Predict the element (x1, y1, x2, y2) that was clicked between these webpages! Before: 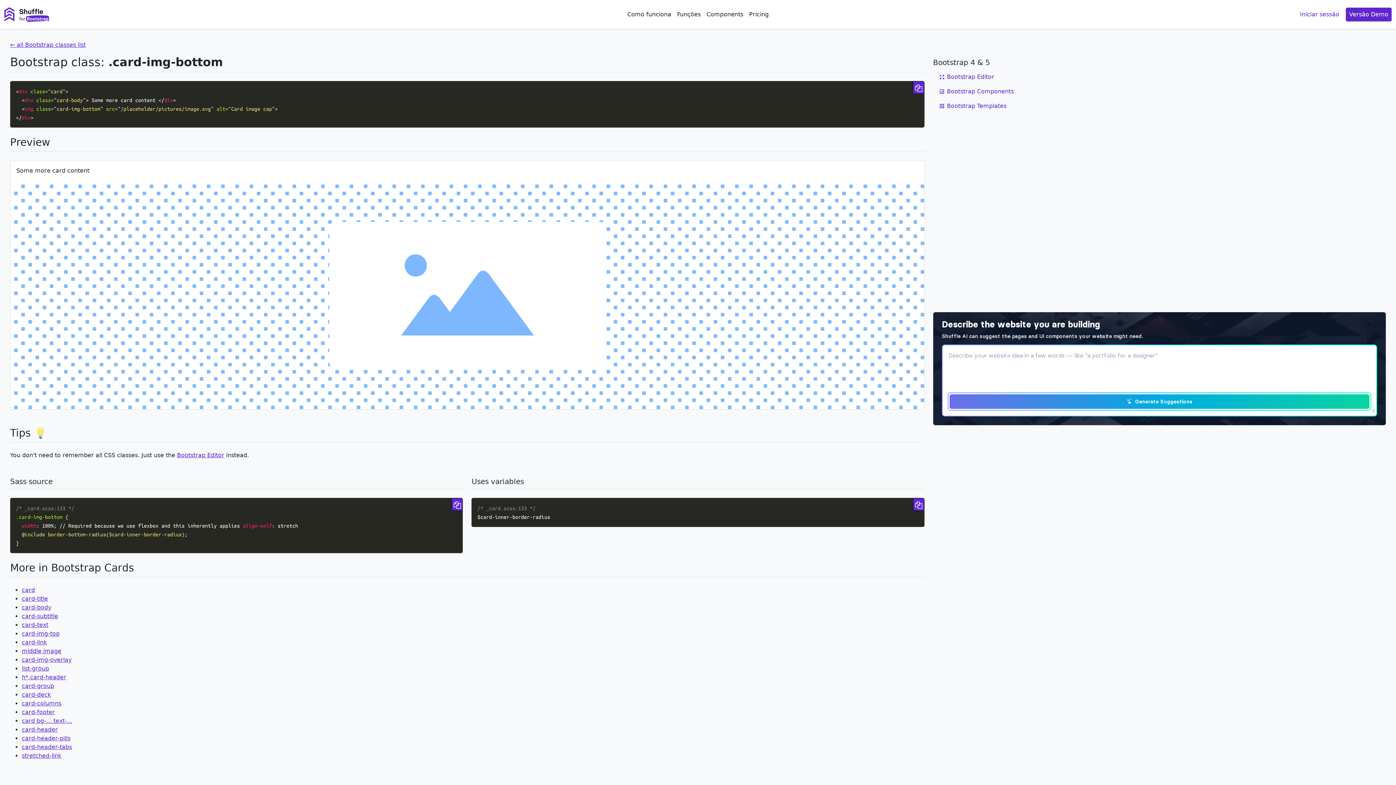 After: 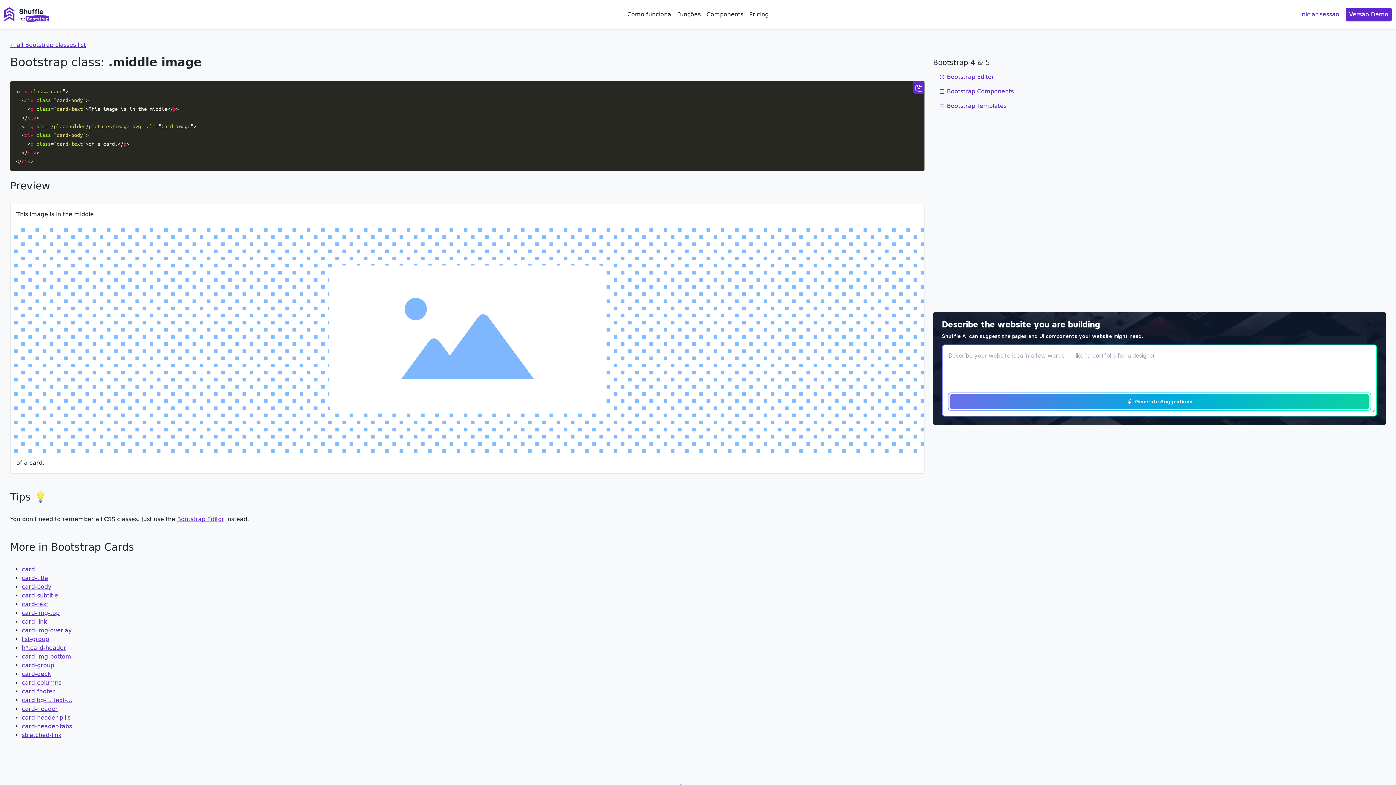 Action: label: middle image bbox: (21, 648, 61, 654)